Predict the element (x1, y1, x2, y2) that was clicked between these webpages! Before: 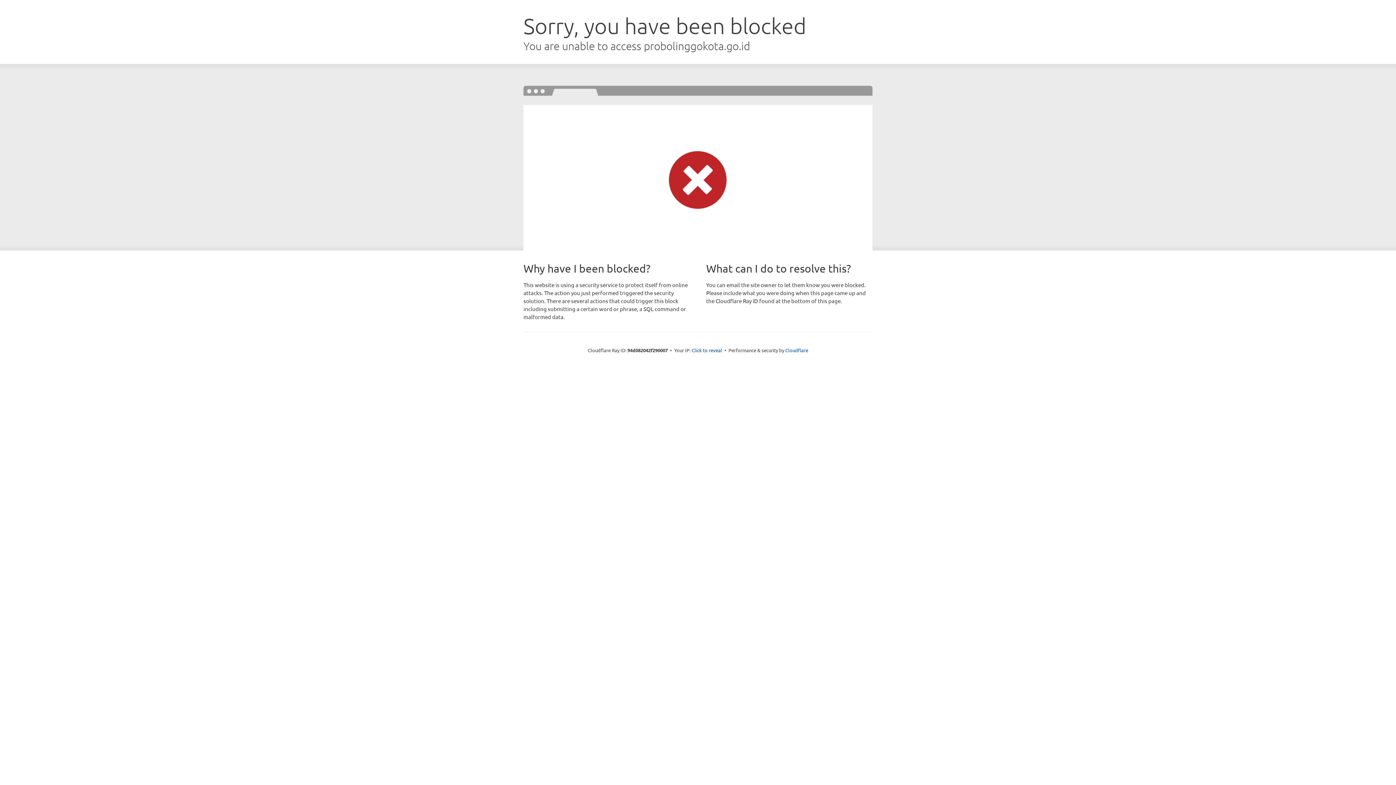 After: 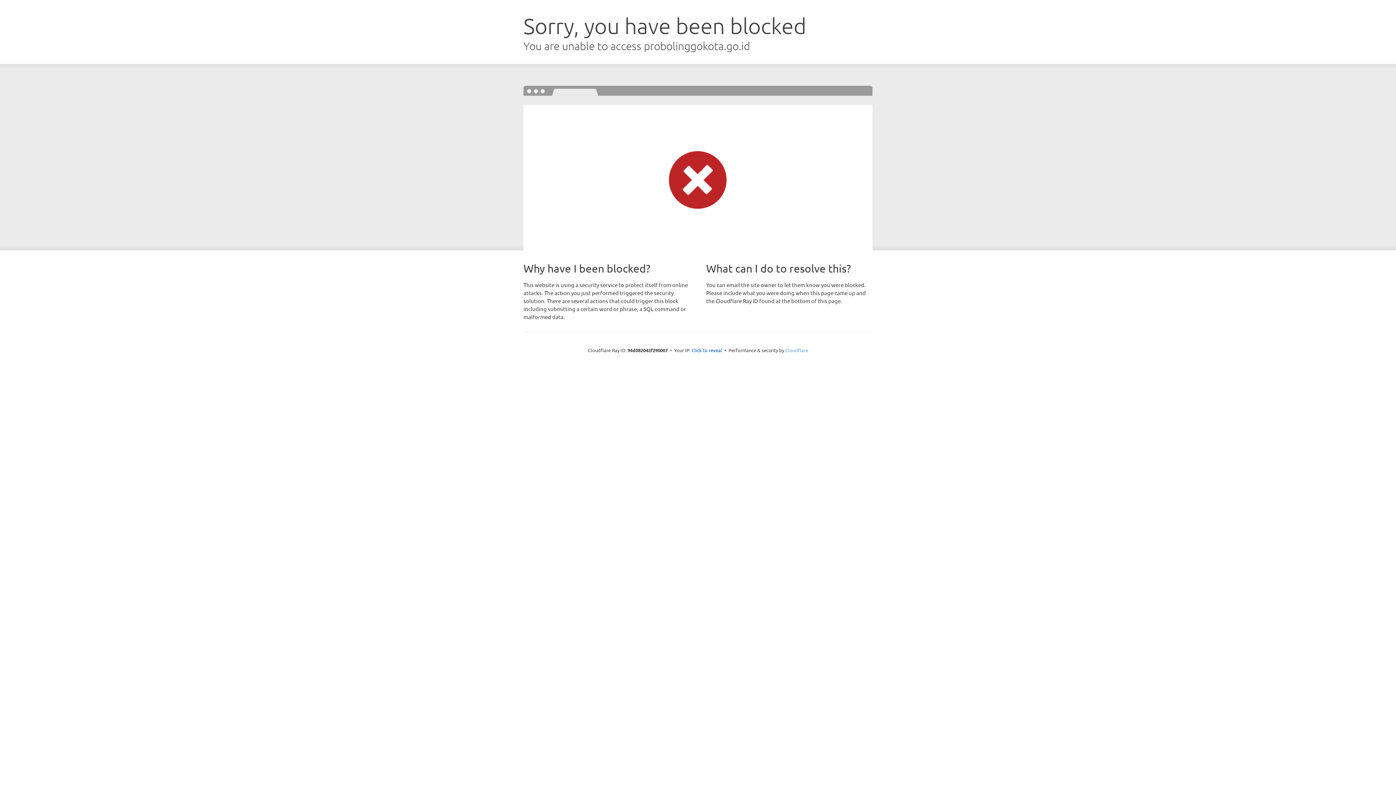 Action: label: Cloudflare bbox: (785, 347, 808, 353)